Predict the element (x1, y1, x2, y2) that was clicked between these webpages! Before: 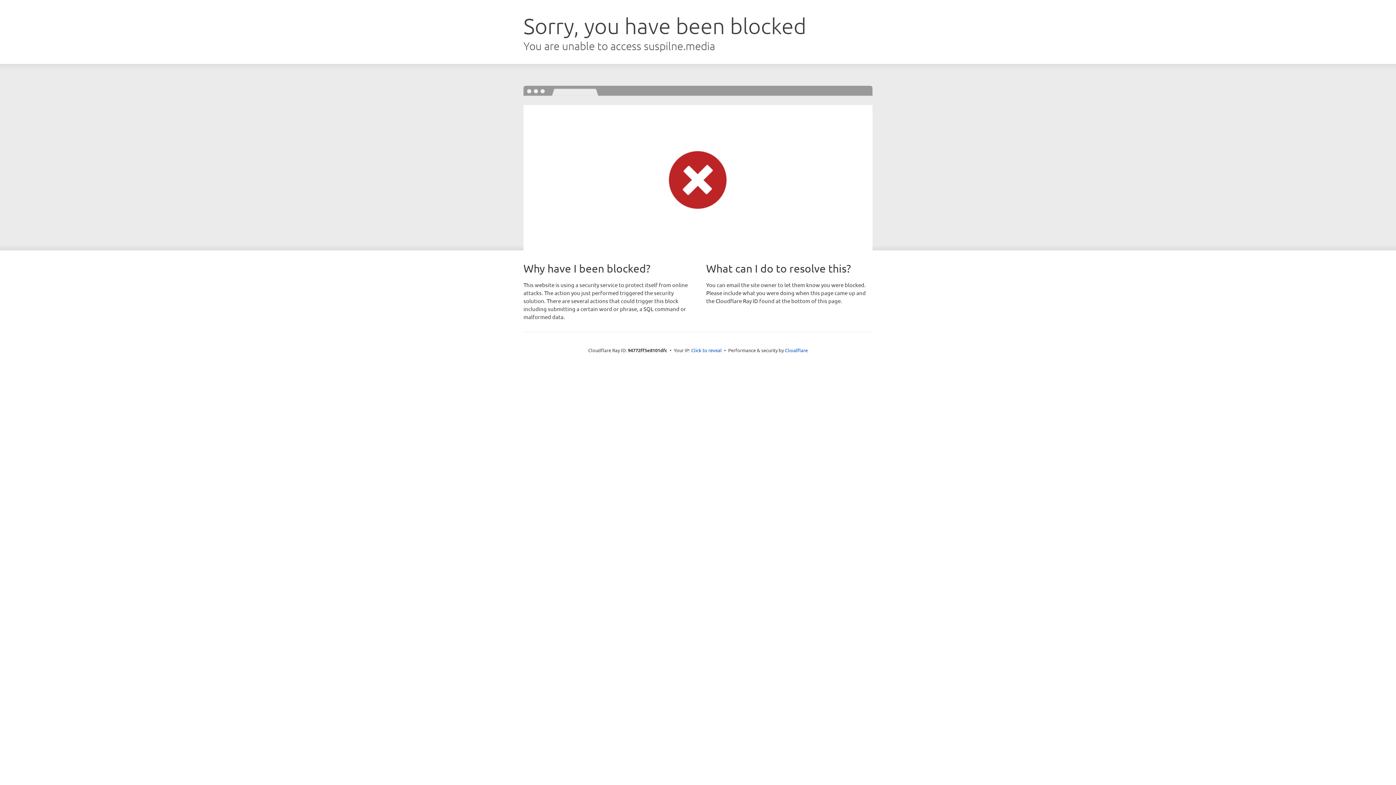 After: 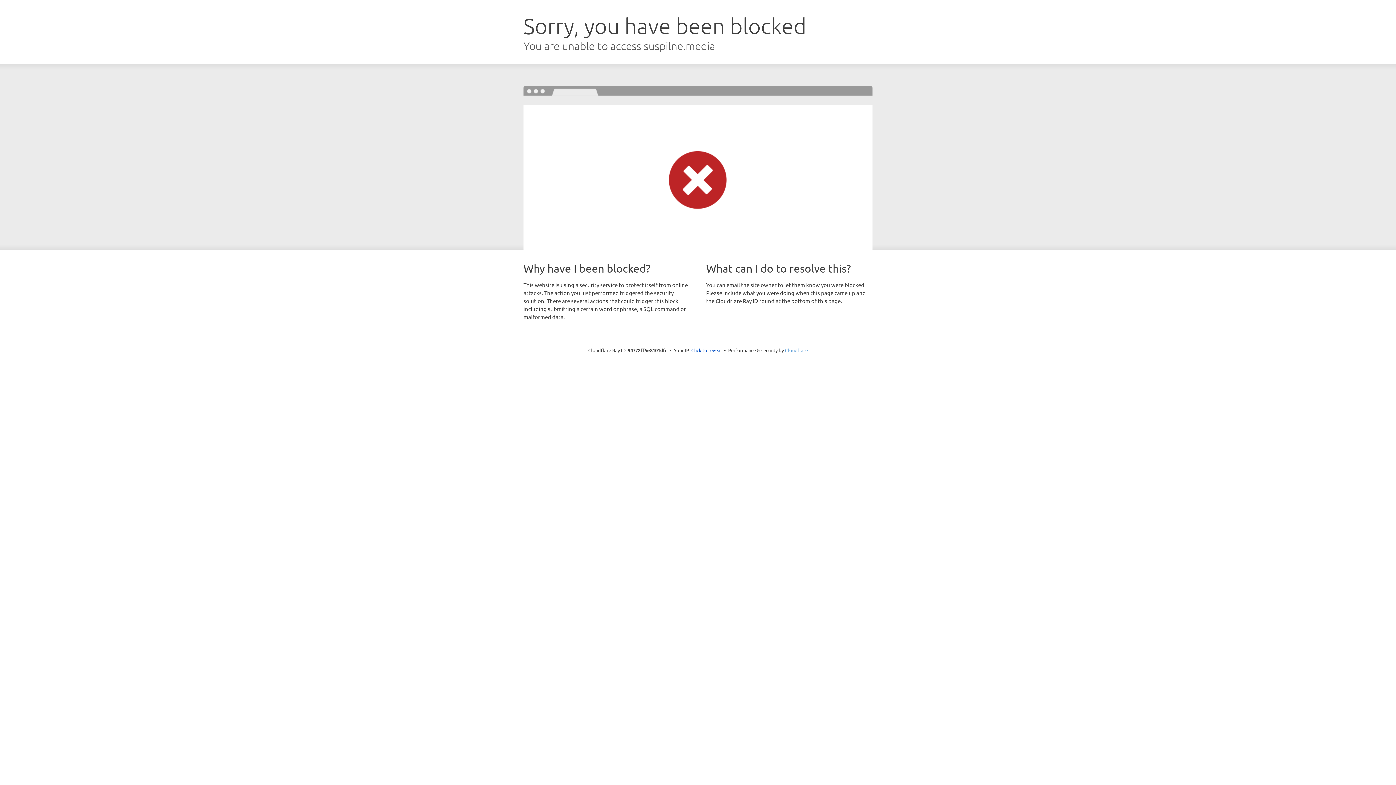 Action: label: Cloudflare bbox: (785, 347, 808, 353)